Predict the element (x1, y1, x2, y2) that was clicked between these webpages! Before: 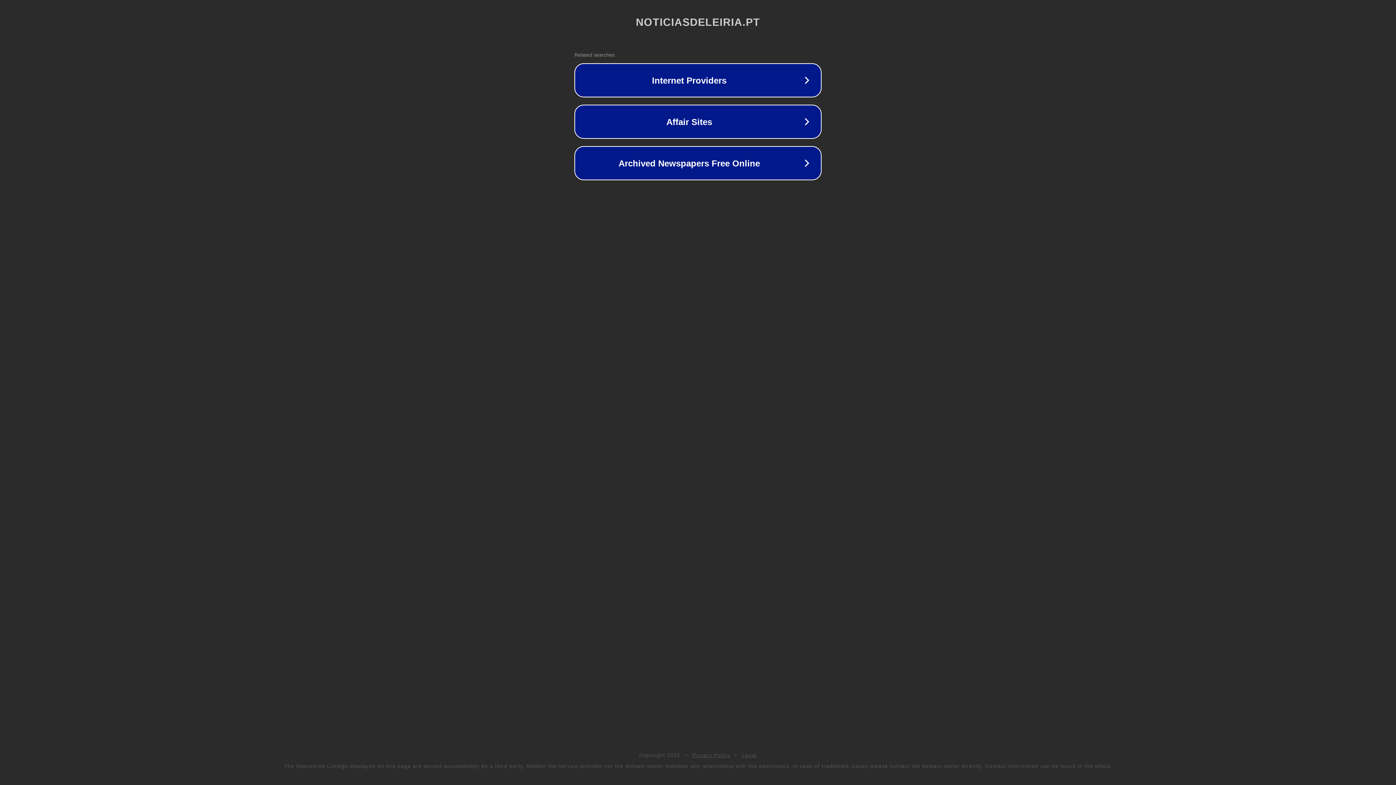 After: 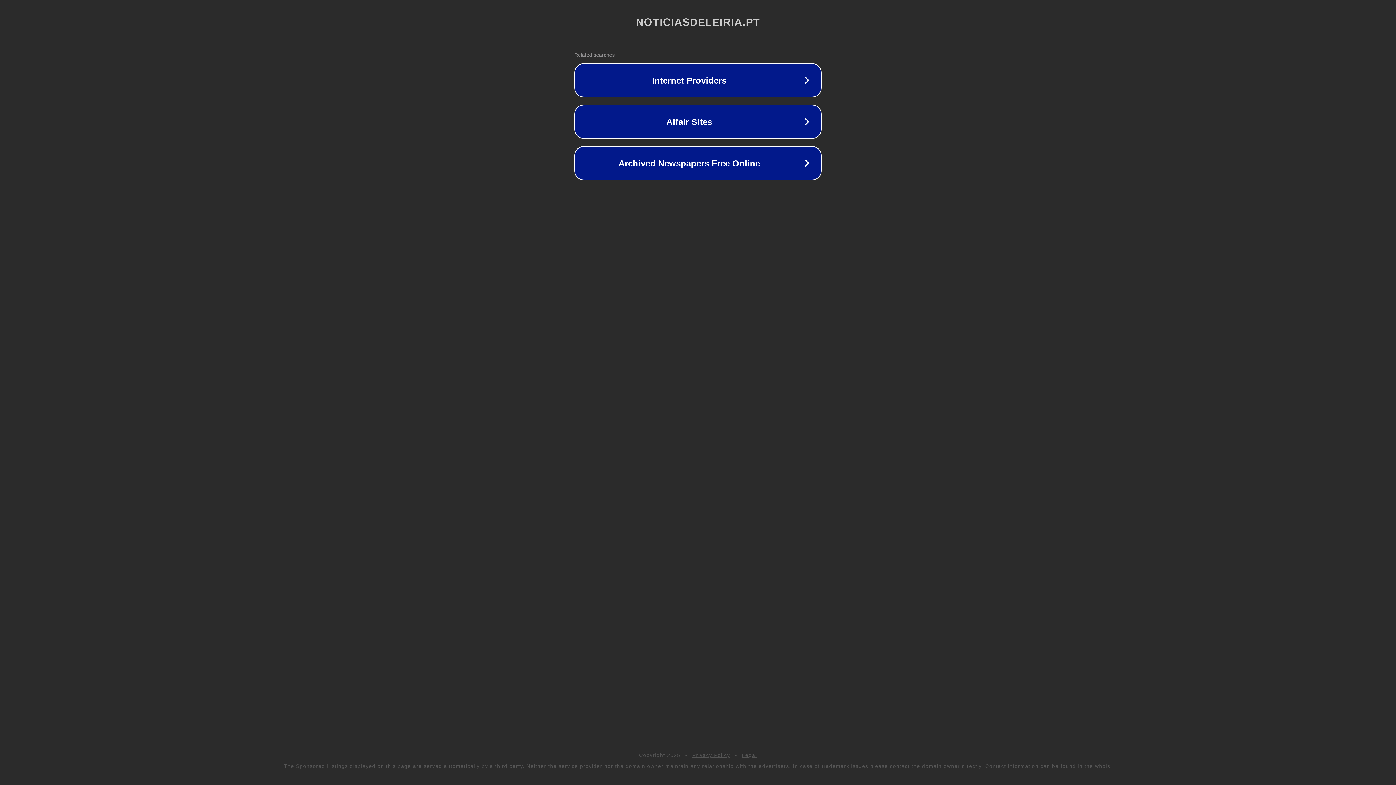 Action: label: Privacy Policy bbox: (692, 752, 730, 758)